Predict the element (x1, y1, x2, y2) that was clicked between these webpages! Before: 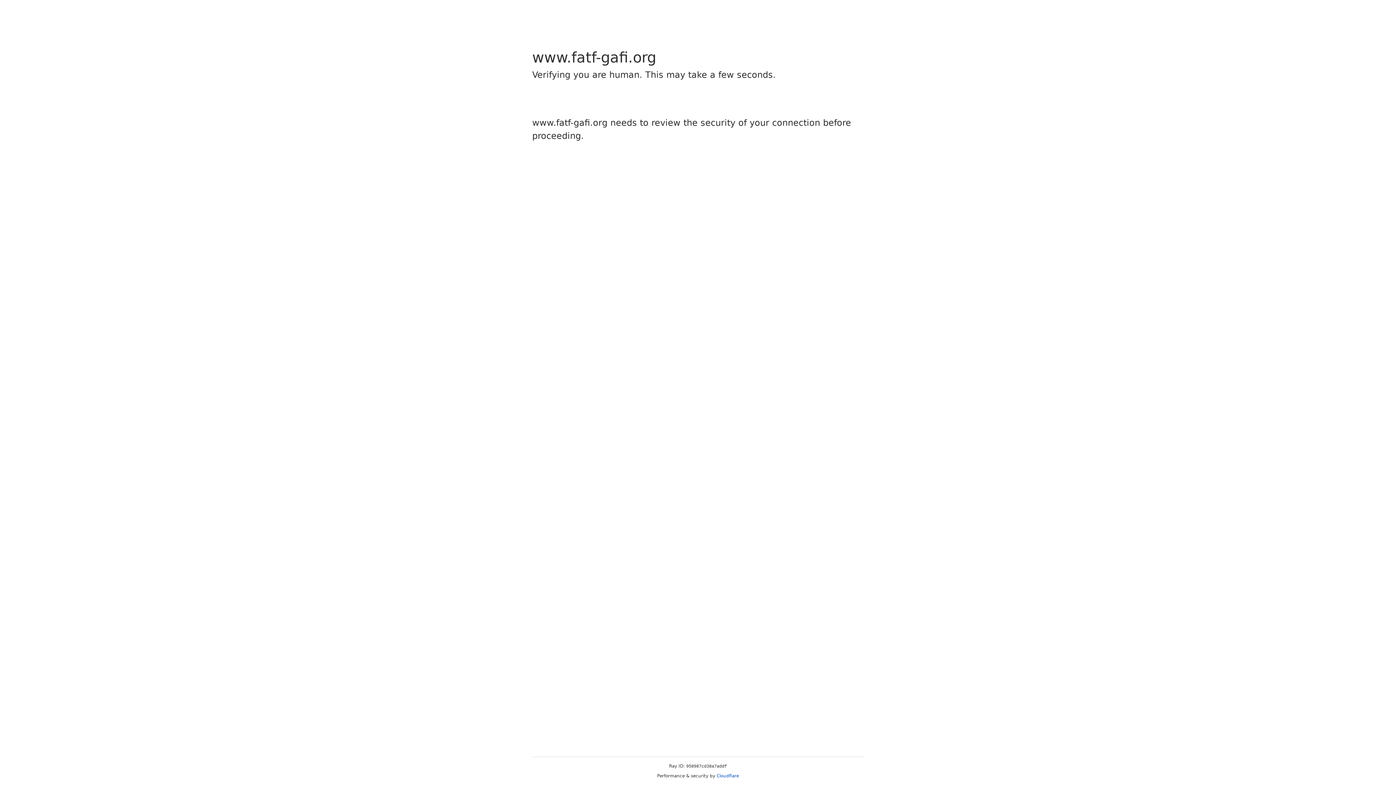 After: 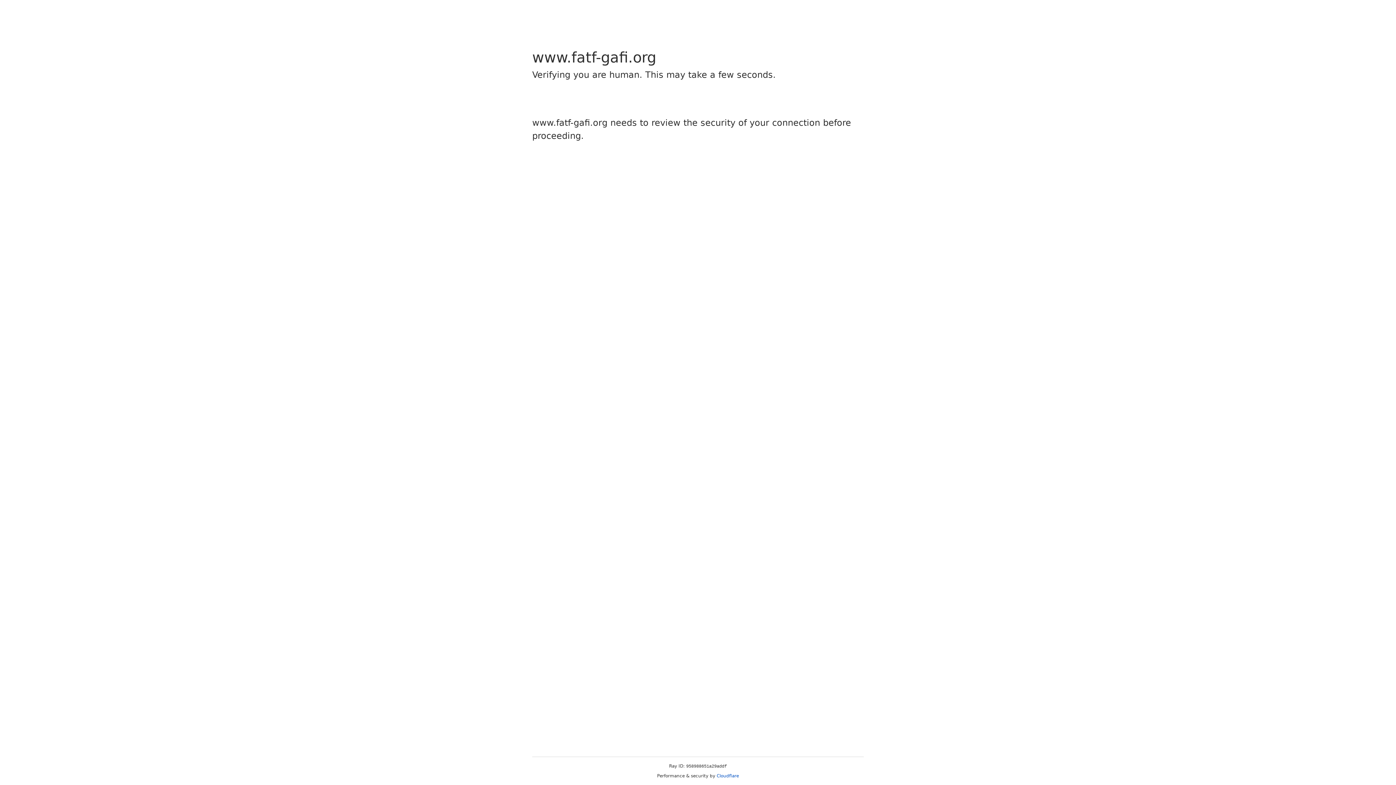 Action: label: Cloudflare bbox: (716, 773, 739, 778)